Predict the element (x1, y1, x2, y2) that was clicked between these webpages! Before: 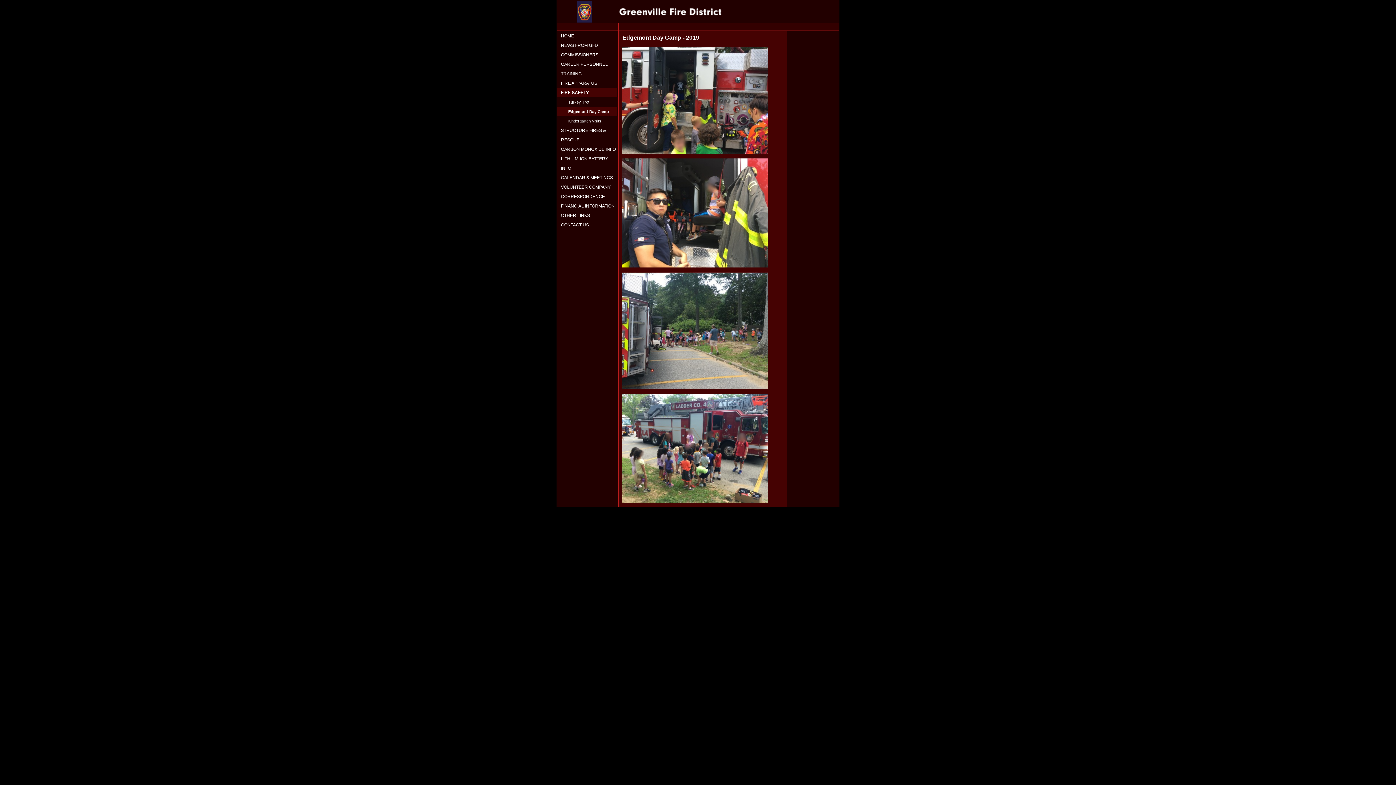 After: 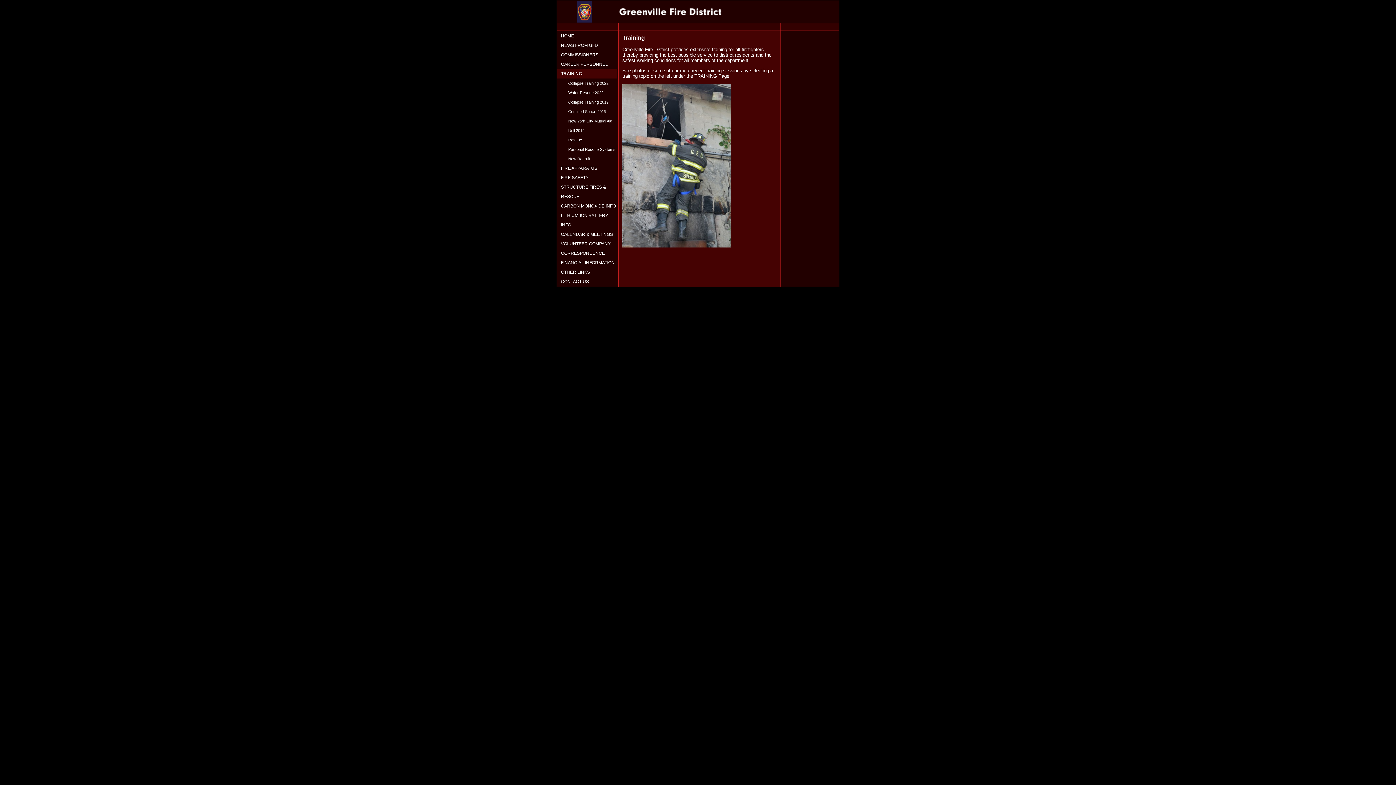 Action: label: TRAINING bbox: (557, 69, 617, 78)